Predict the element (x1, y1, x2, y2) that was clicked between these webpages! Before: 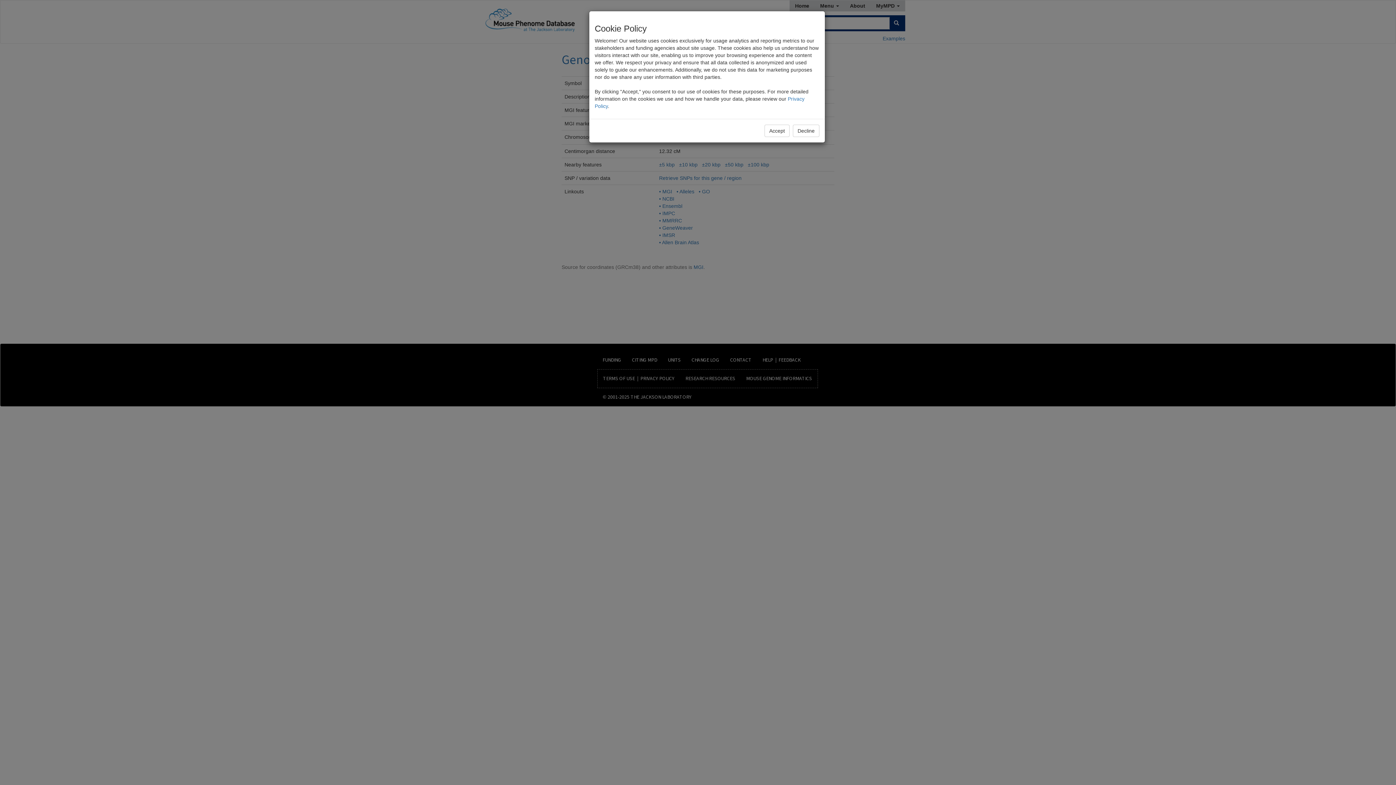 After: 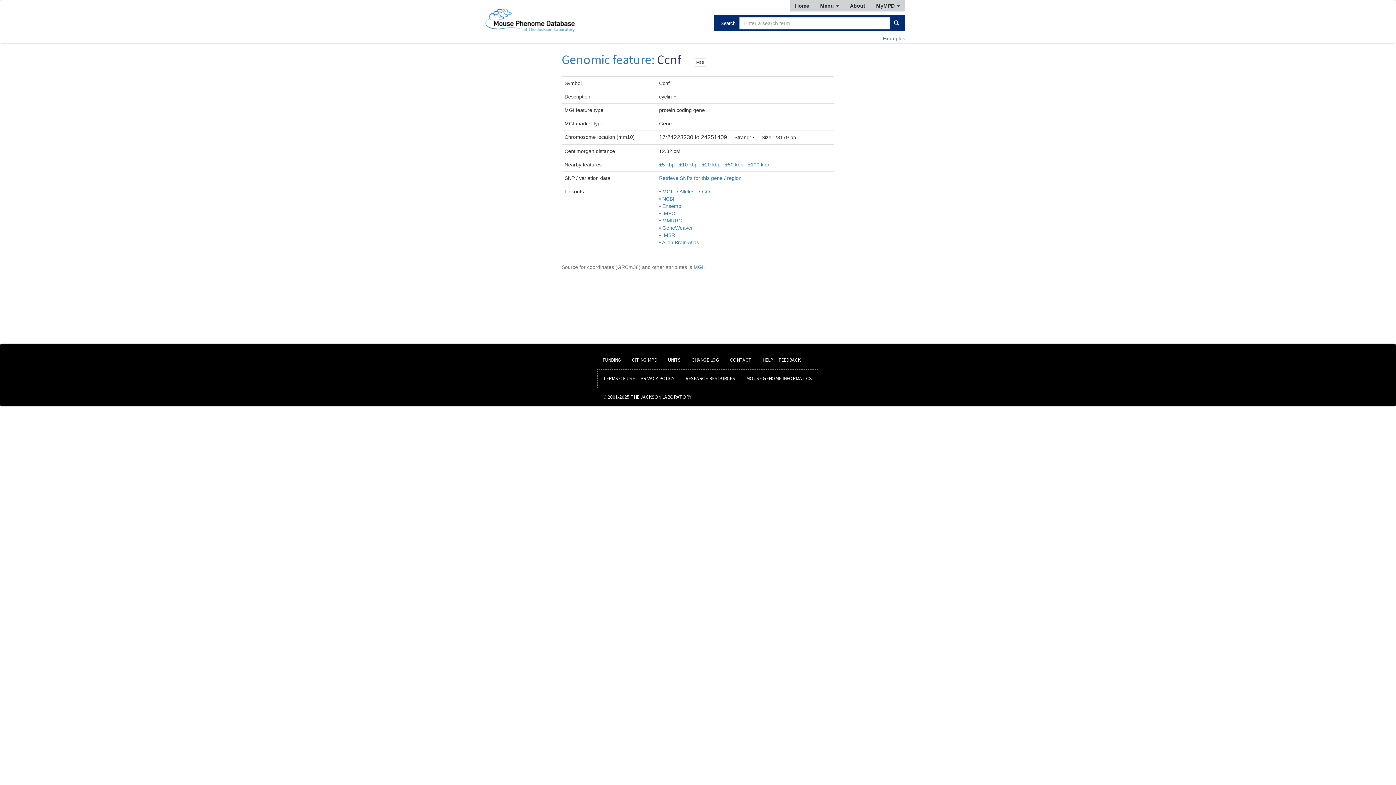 Action: bbox: (793, 124, 819, 137) label: Decline